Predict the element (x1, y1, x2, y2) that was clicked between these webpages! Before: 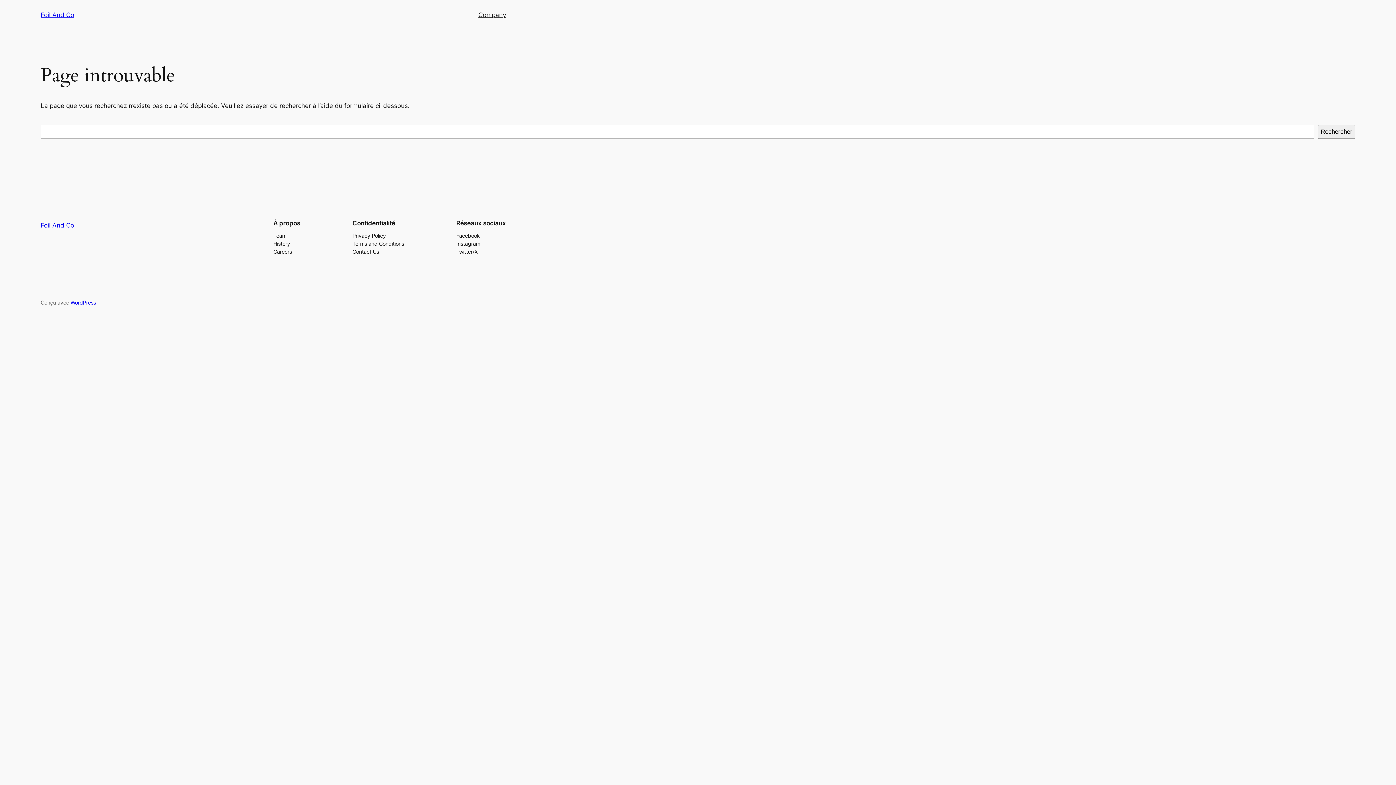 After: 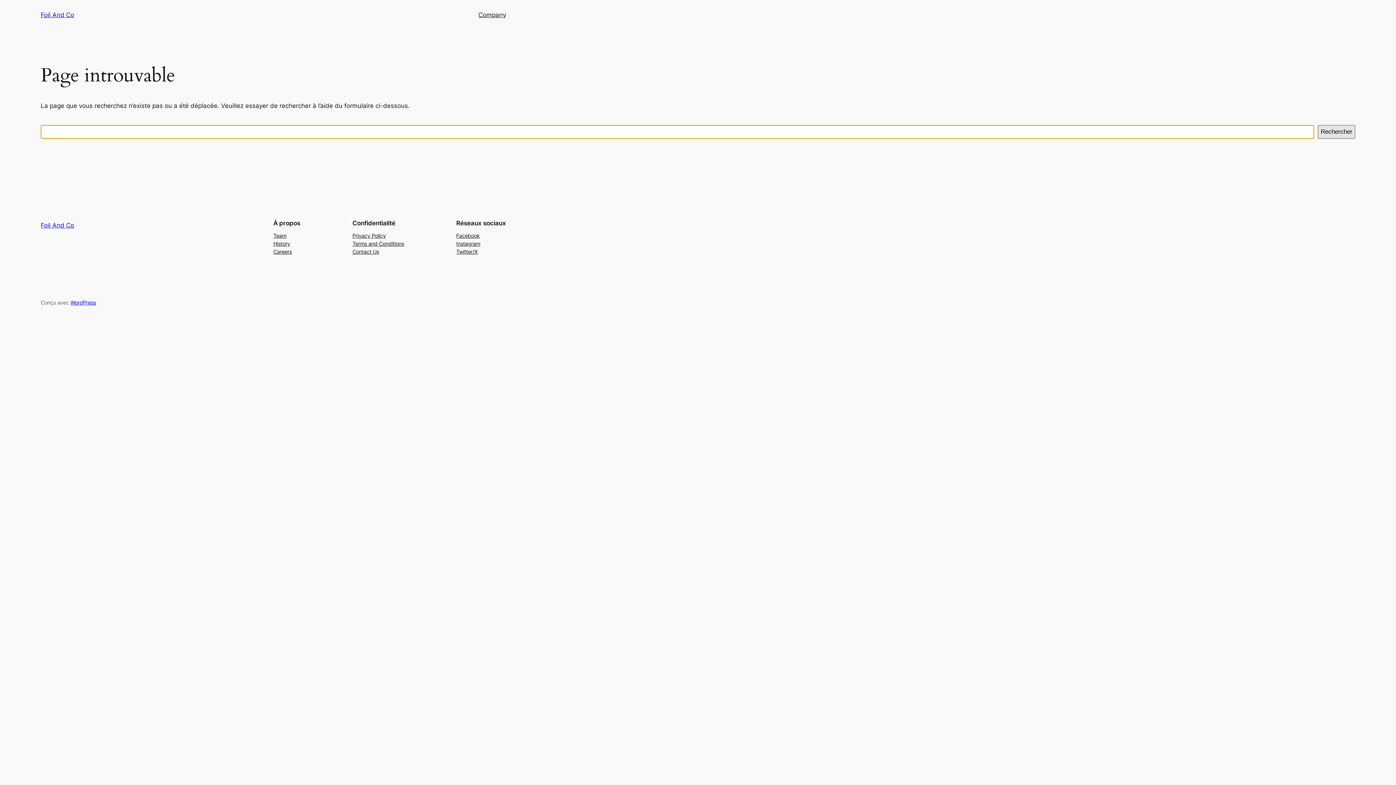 Action: label: Rechercher bbox: (1318, 125, 1355, 138)